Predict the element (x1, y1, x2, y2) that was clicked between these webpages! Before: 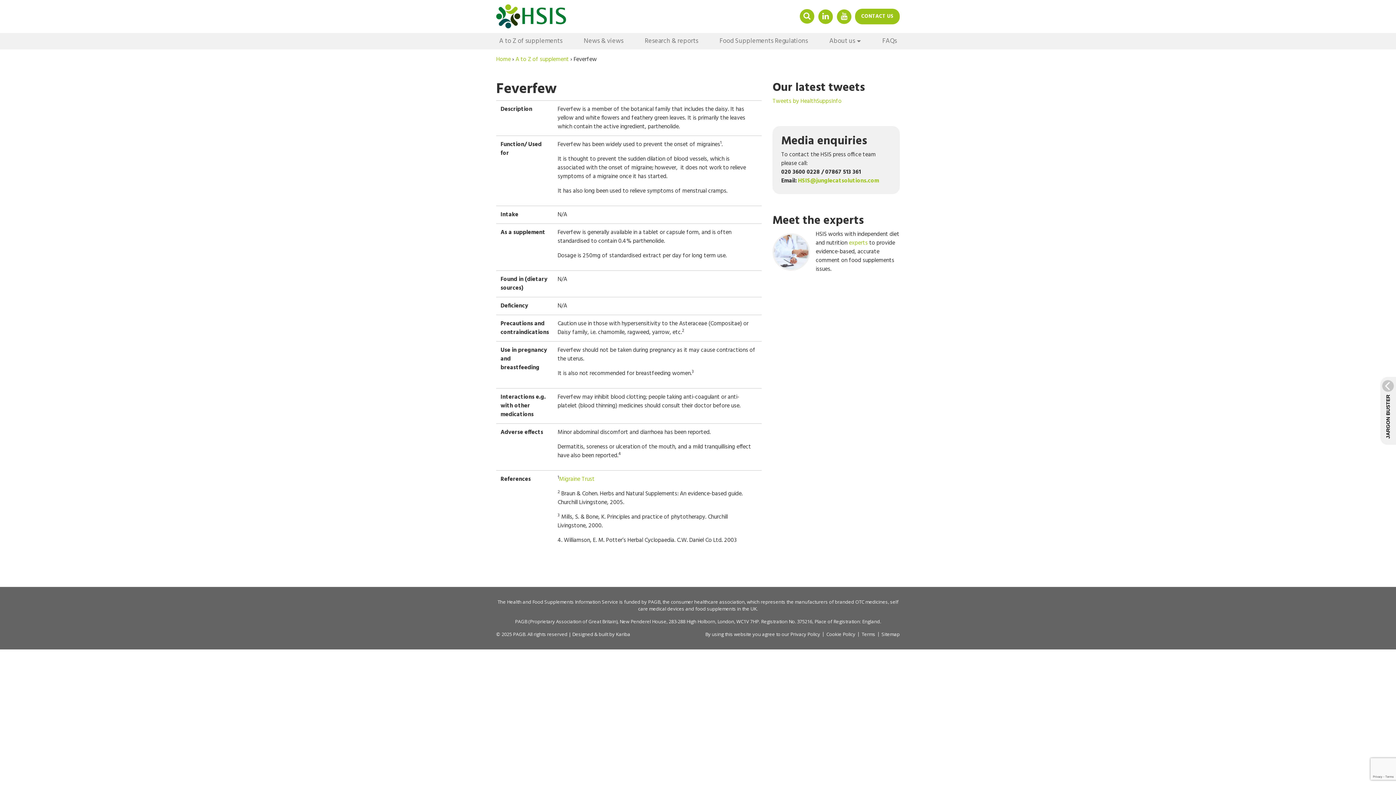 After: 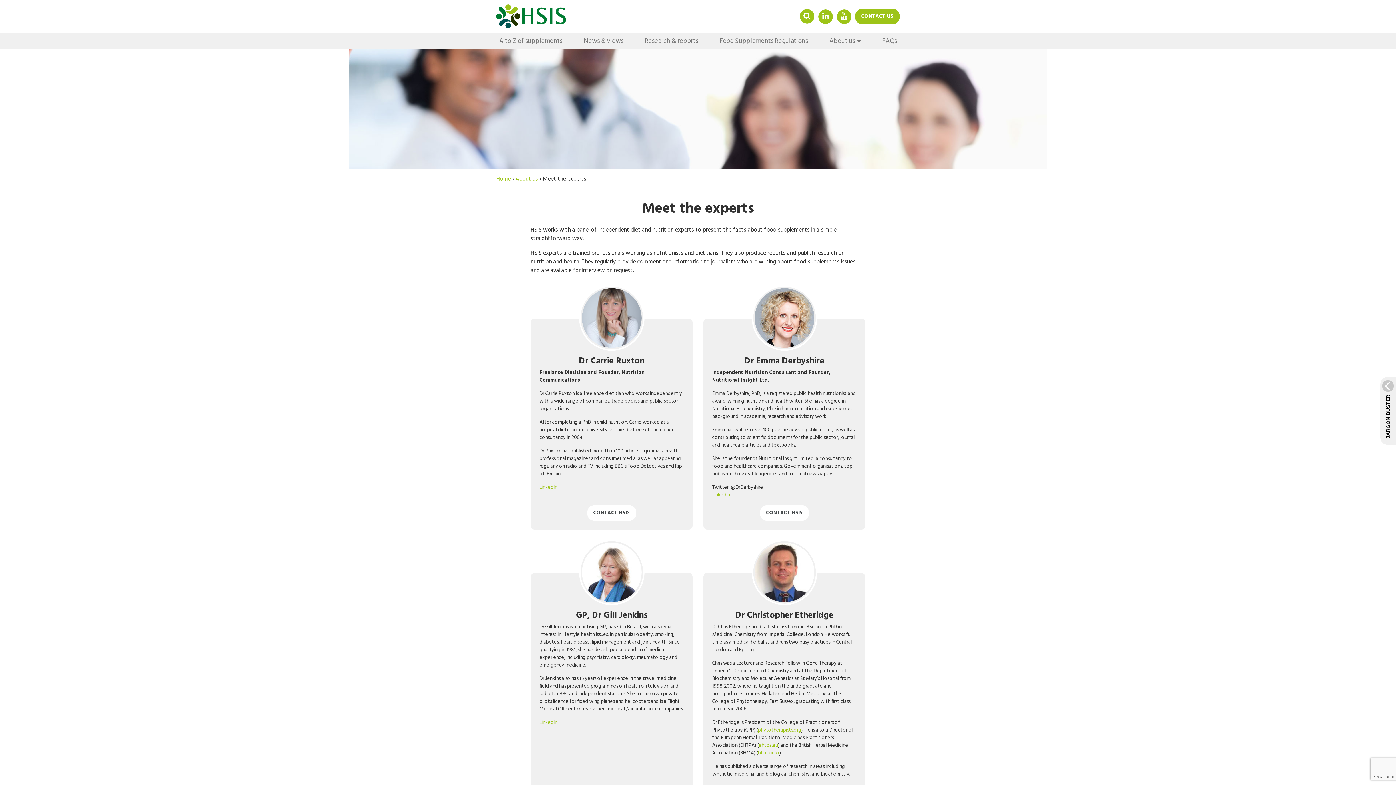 Action: bbox: (849, 238, 868, 248) label: experts